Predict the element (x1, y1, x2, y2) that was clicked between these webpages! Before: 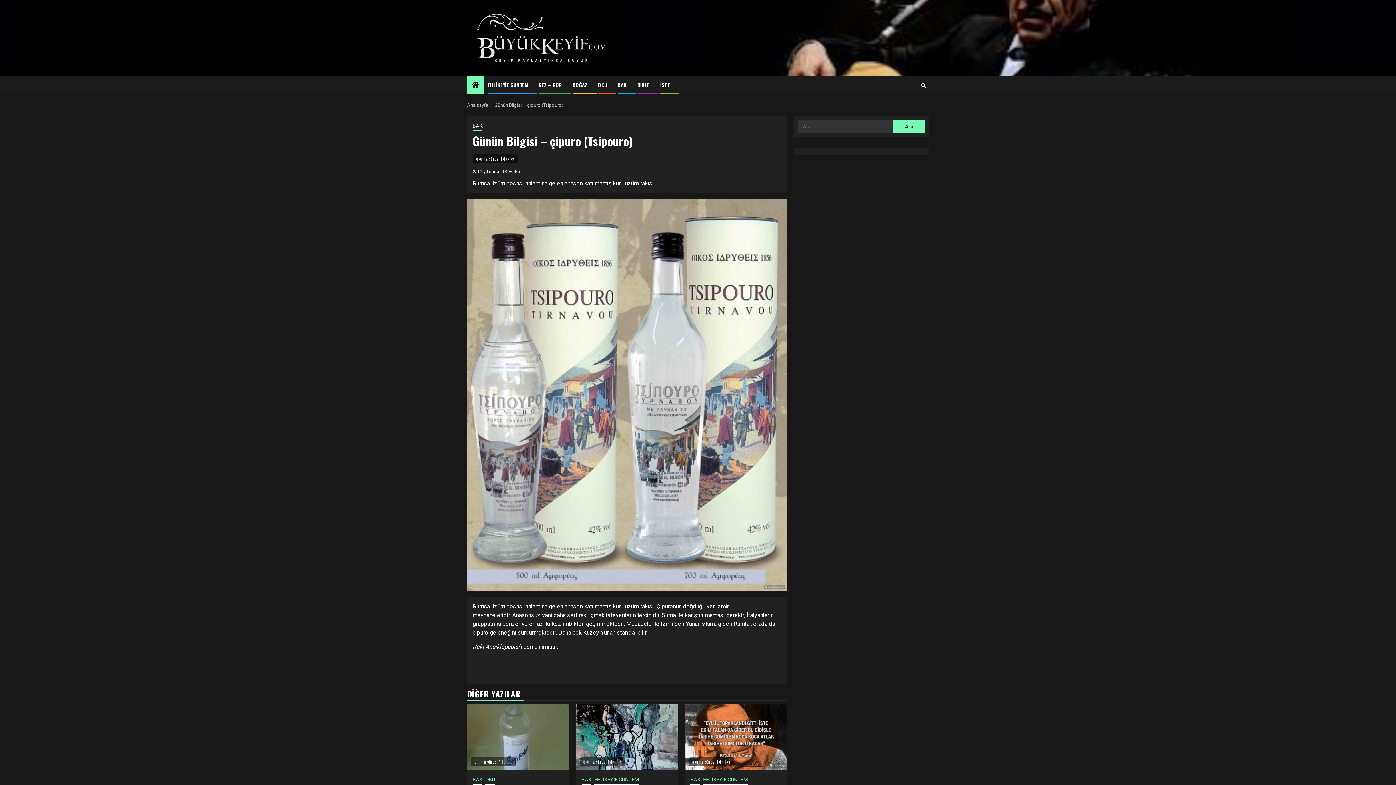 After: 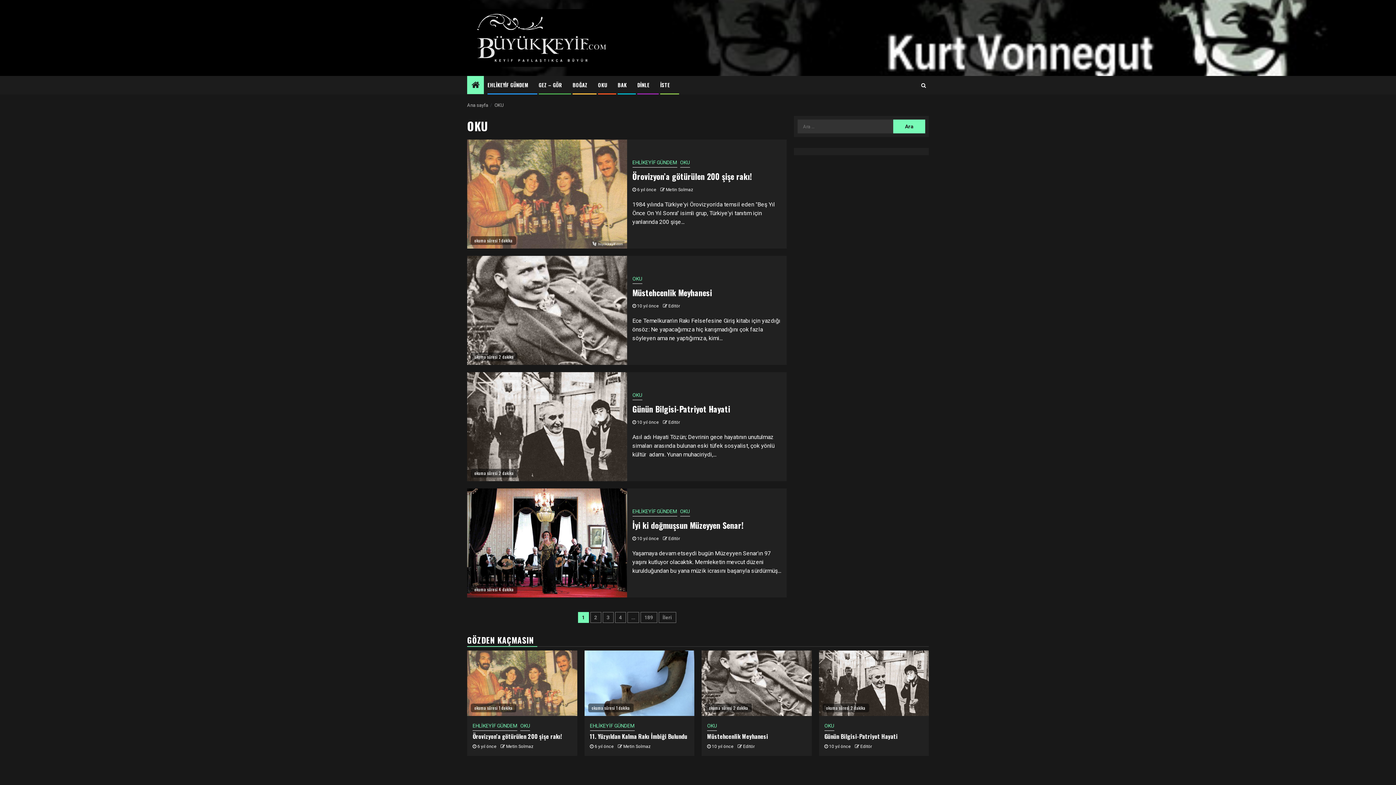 Action: bbox: (485, 776, 495, 785) label: OKU